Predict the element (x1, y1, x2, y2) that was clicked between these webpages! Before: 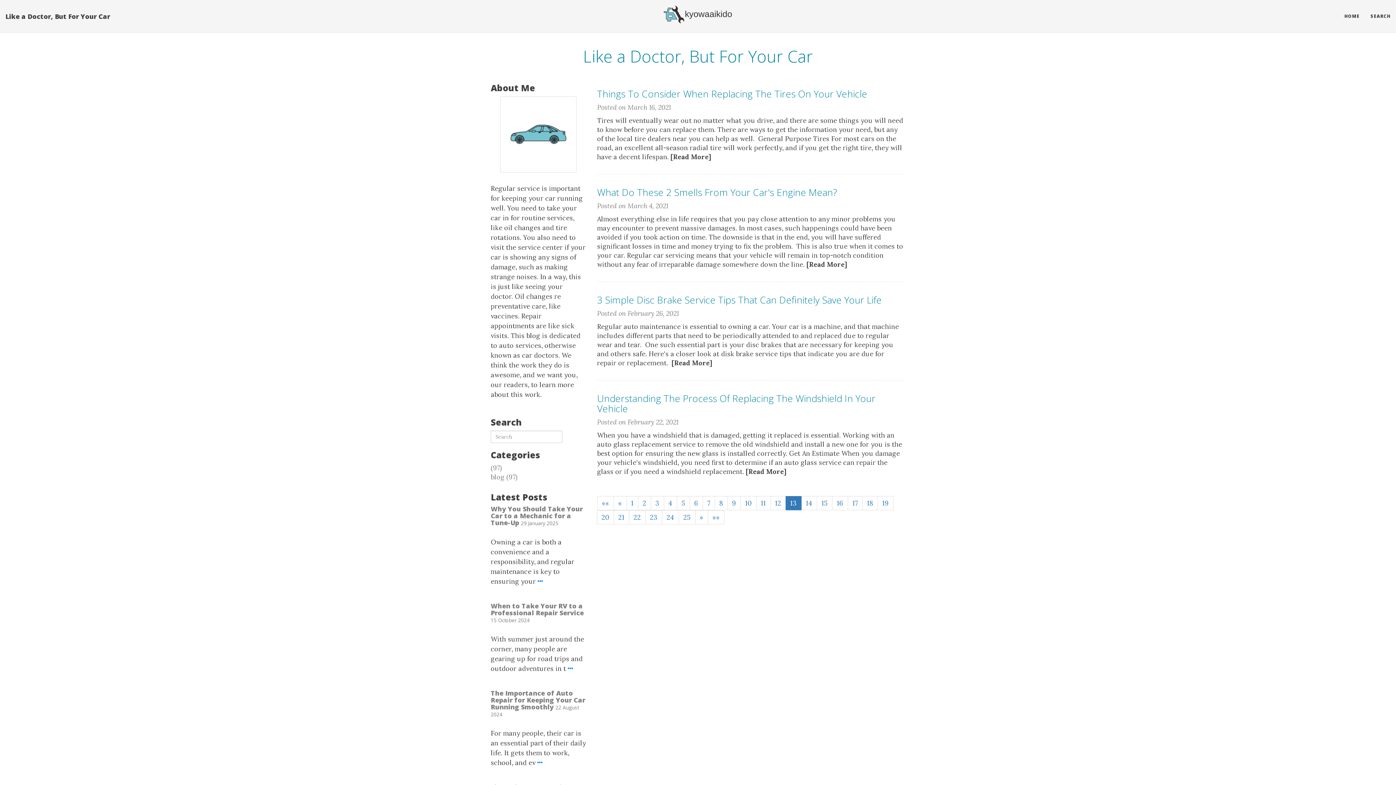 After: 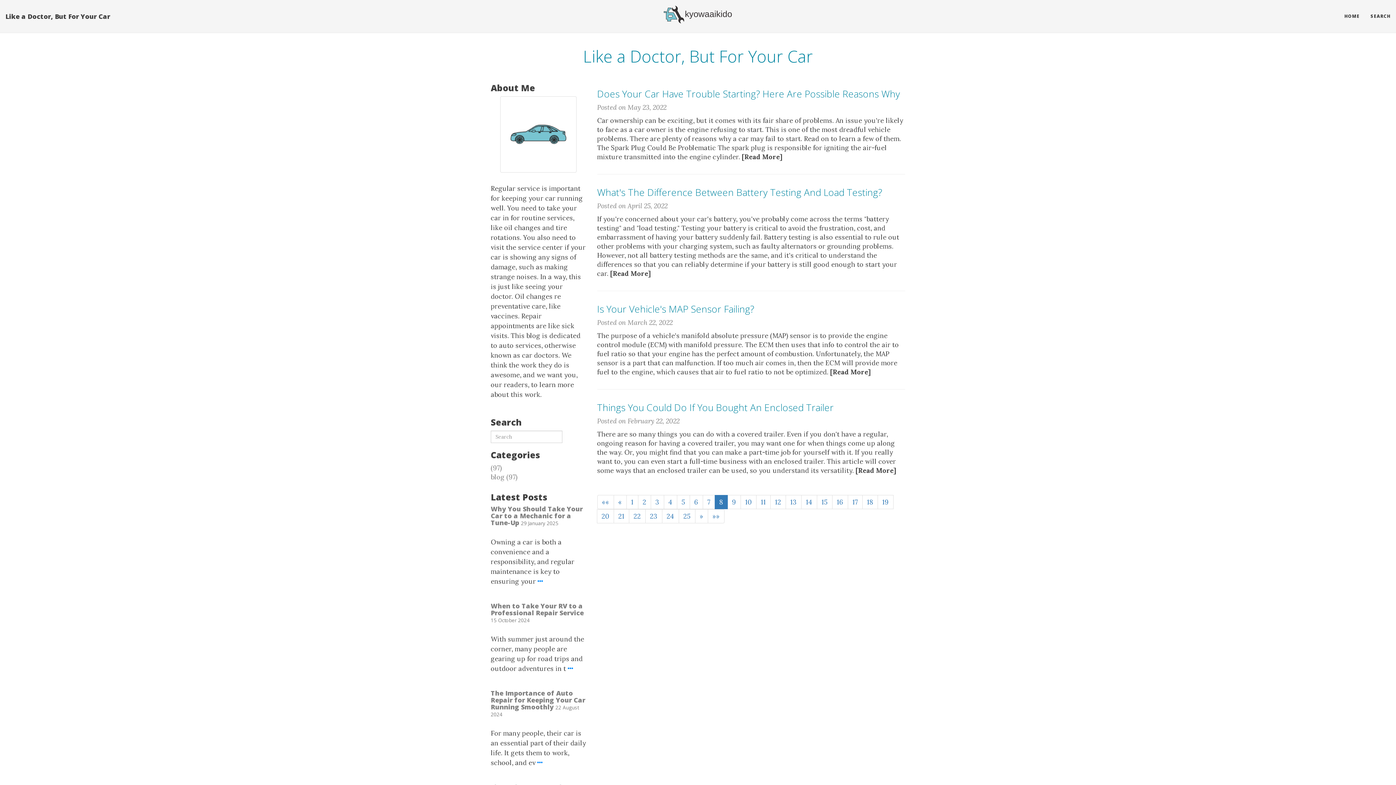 Action: bbox: (714, 496, 727, 510) label: 8